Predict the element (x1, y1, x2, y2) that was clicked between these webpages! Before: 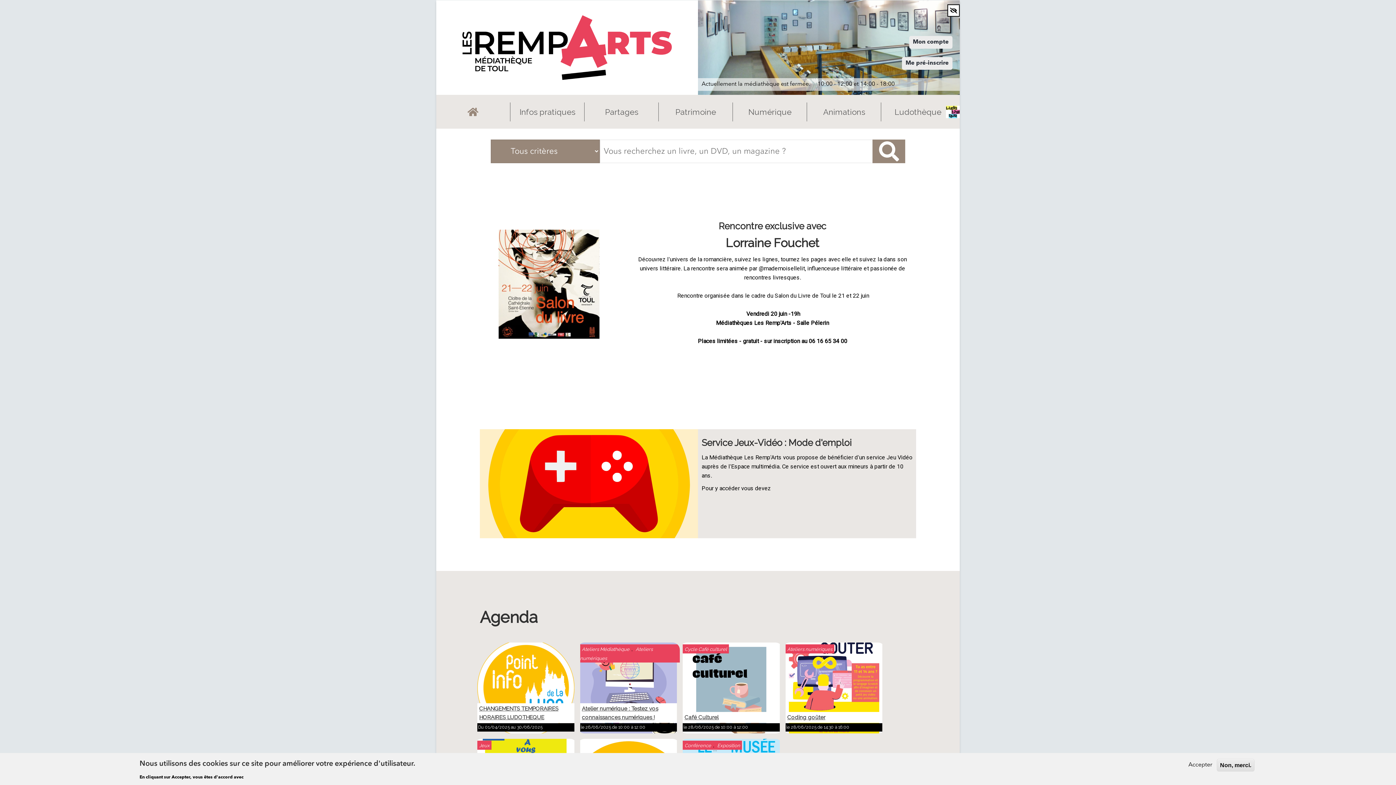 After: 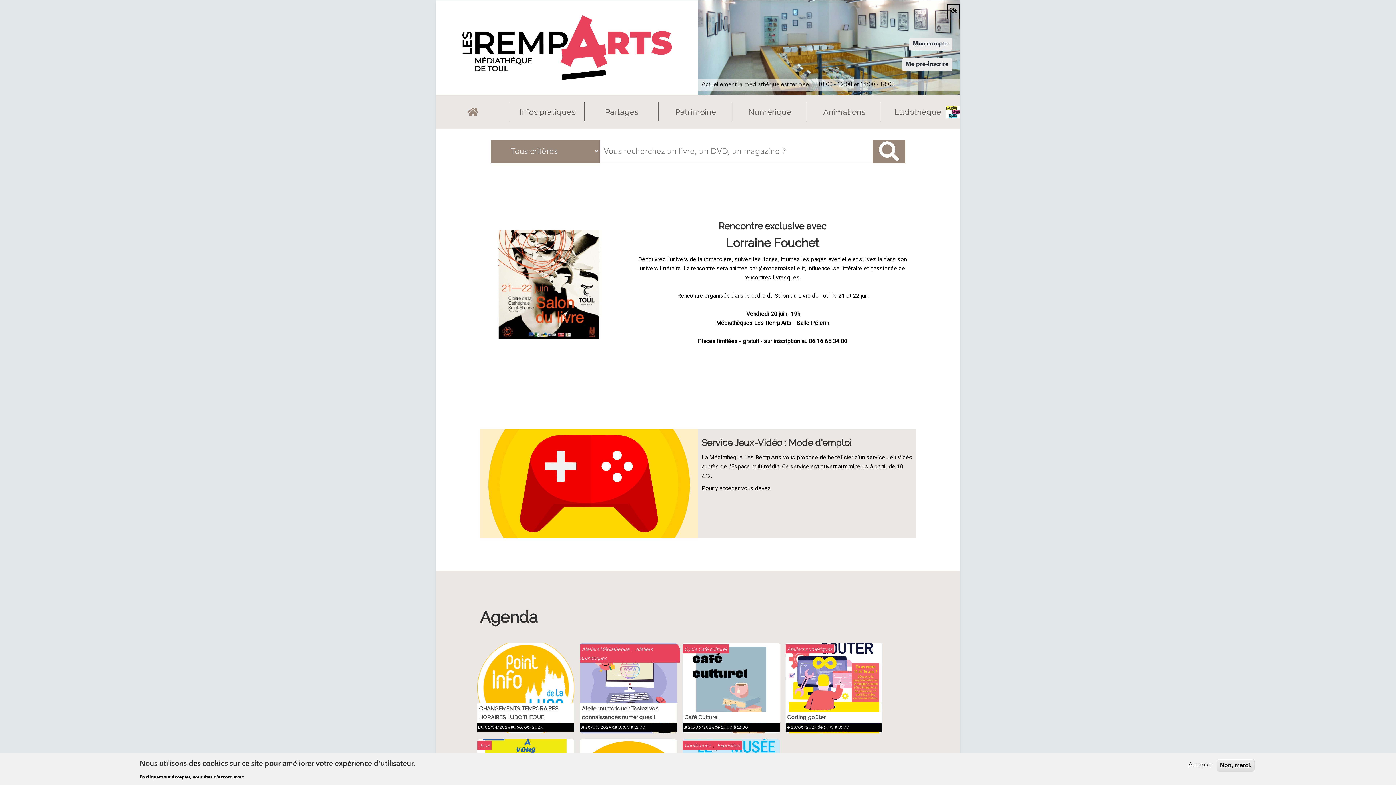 Action: bbox: (510, 102, 584, 121) label: Infos pratiques